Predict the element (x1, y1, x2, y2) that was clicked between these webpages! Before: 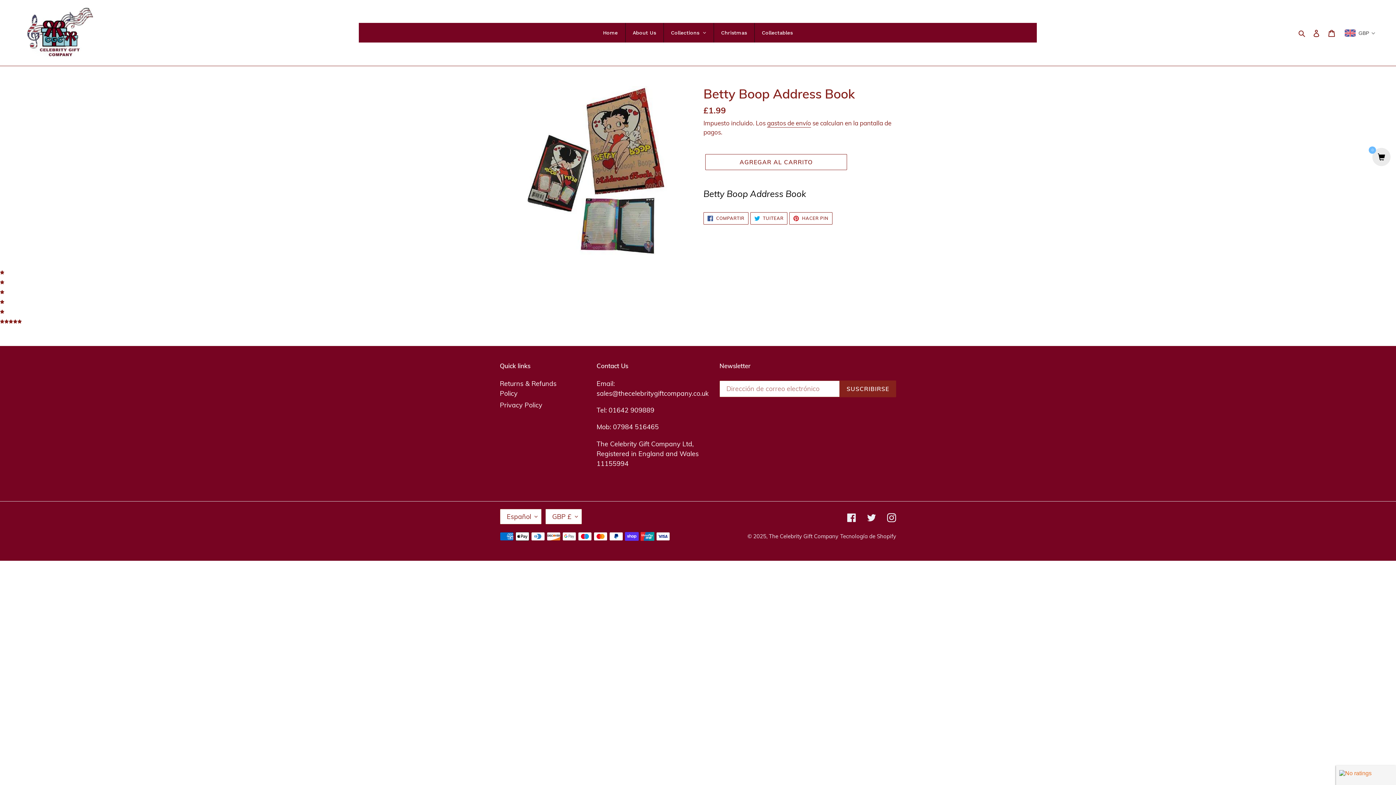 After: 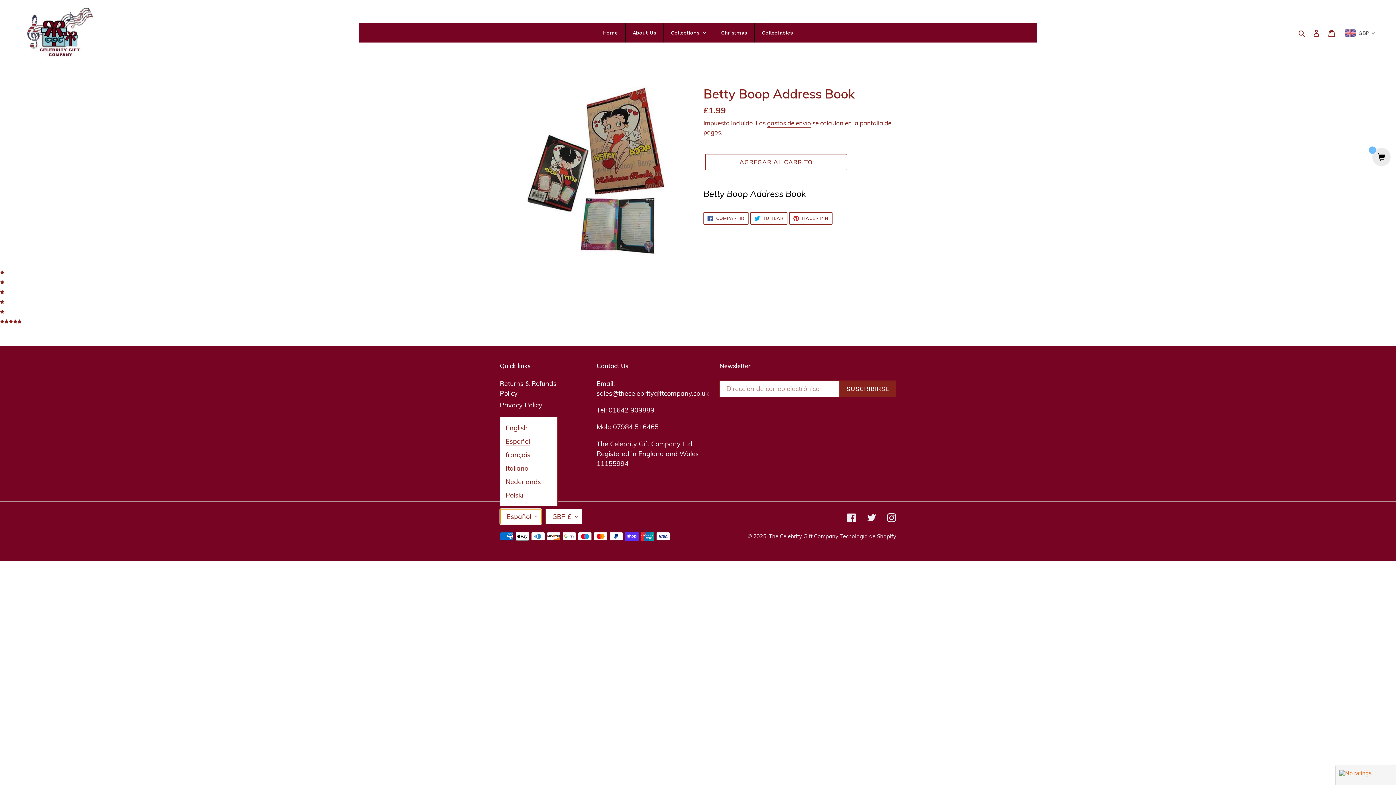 Action: label: Español bbox: (500, 509, 541, 524)